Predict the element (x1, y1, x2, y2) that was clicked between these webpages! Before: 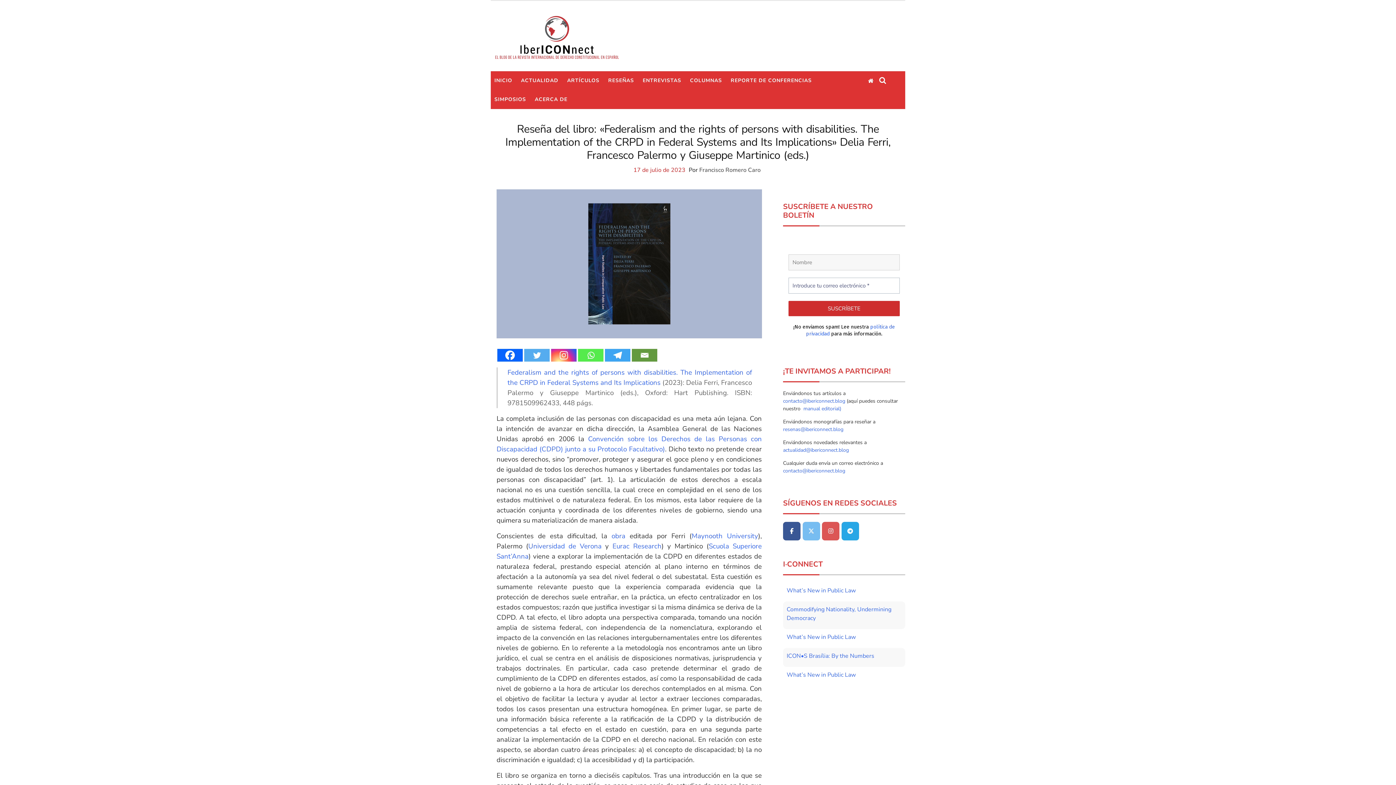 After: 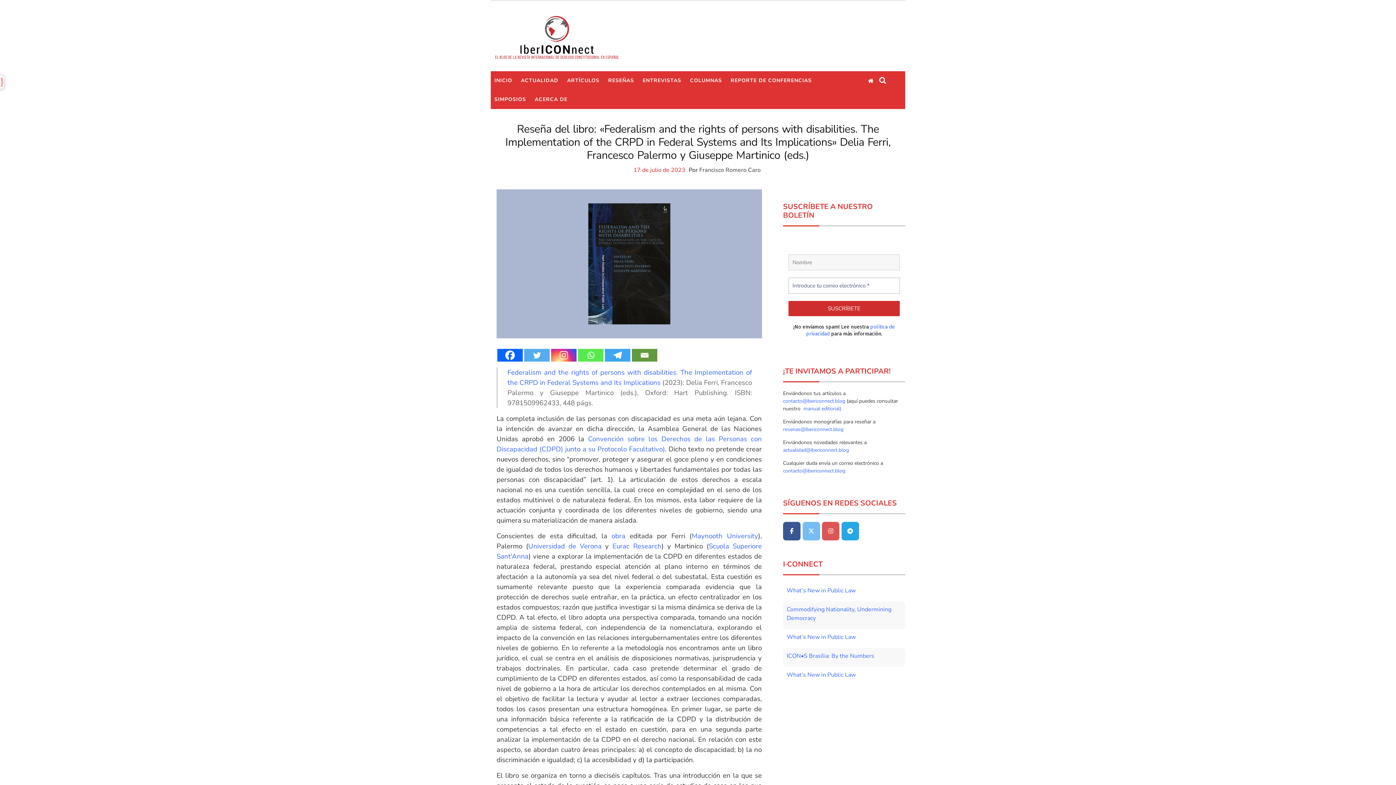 Action: bbox: (783, 522, 800, 540) label: IberICONnect en Facebook